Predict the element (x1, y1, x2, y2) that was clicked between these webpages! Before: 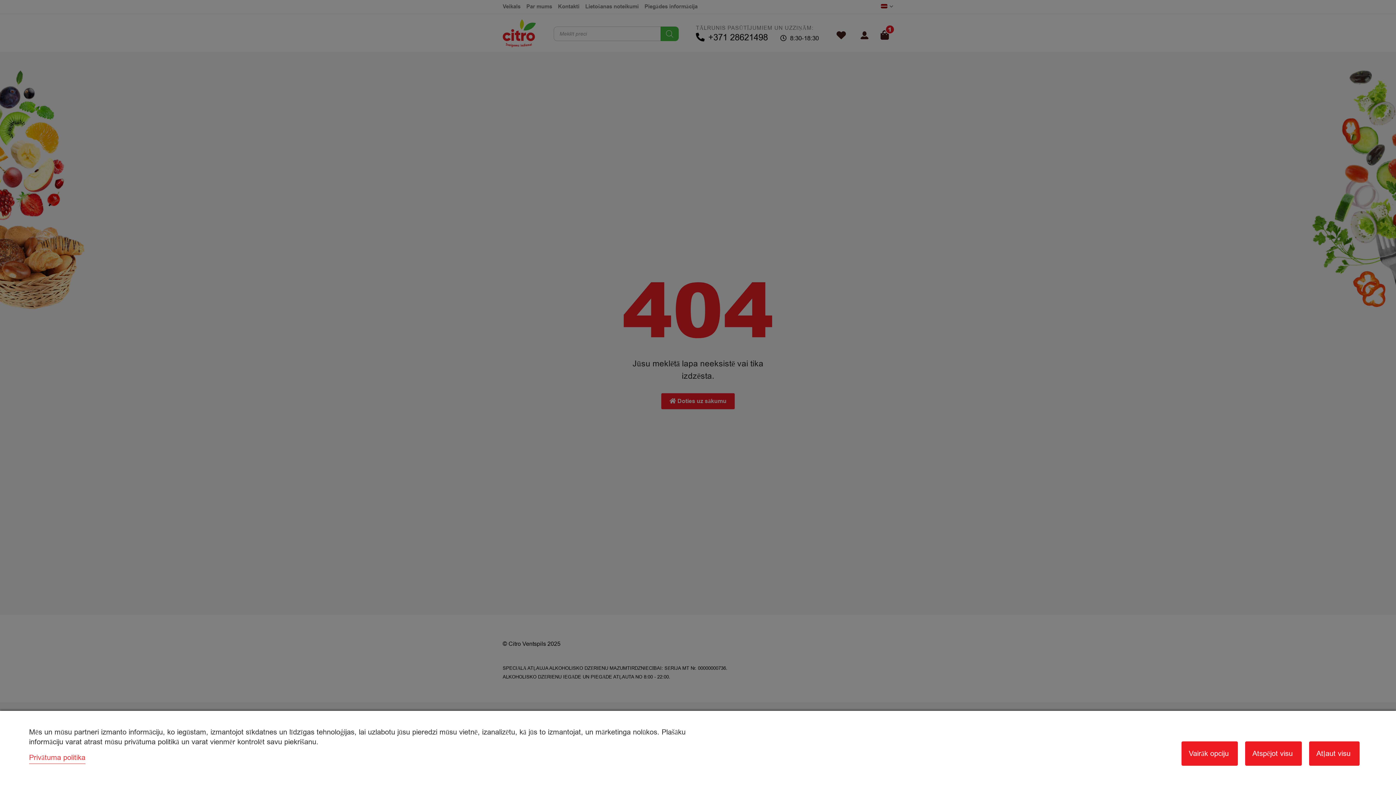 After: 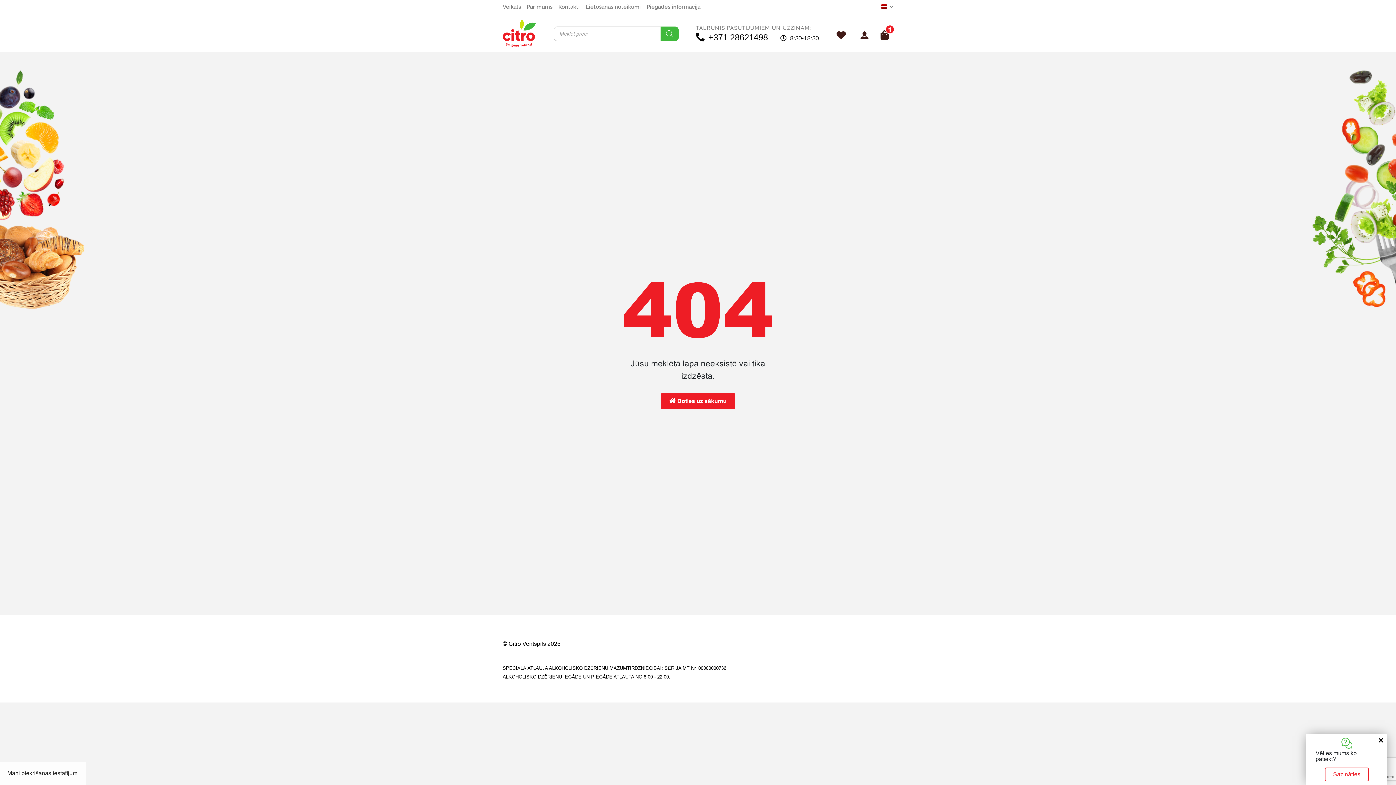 Action: label: Atļaut visu bbox: (1309, 741, 1360, 766)